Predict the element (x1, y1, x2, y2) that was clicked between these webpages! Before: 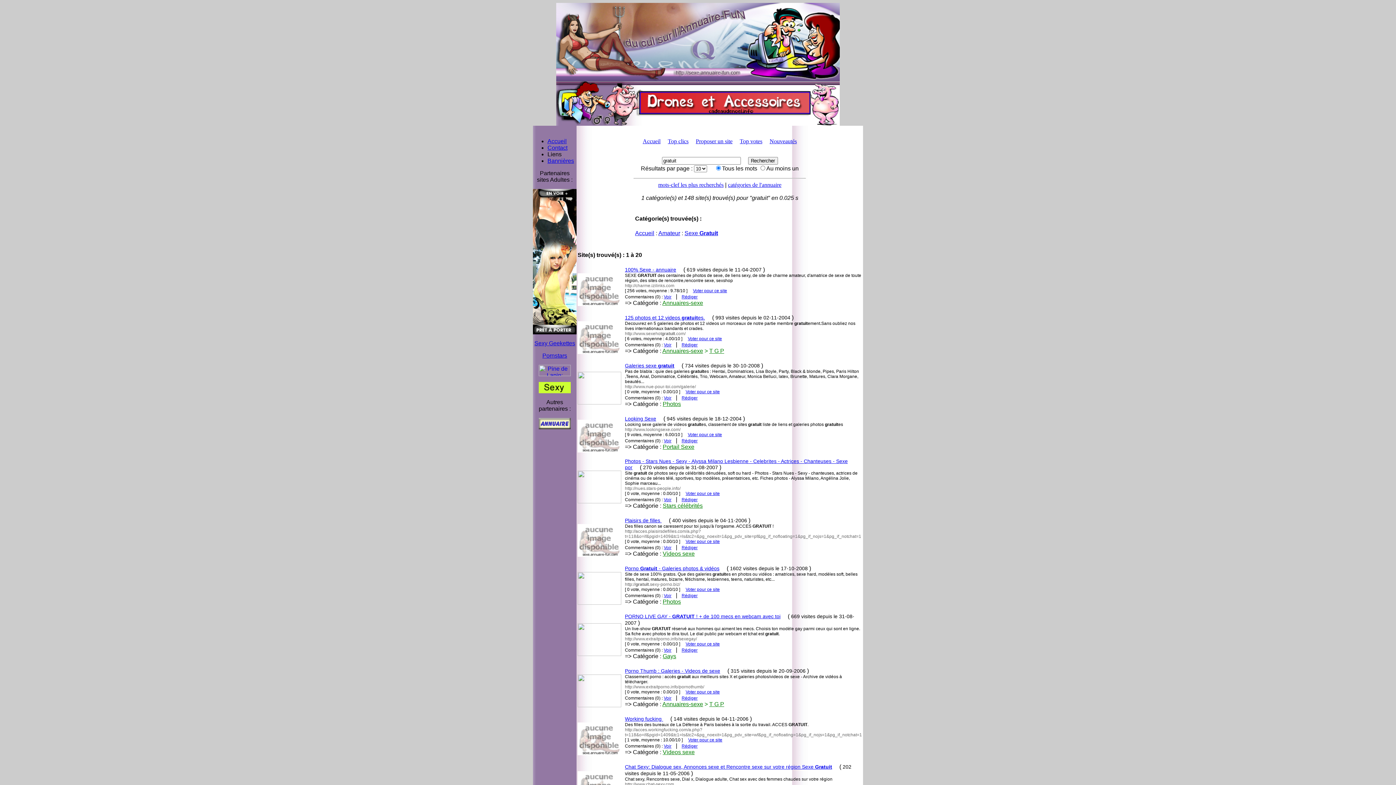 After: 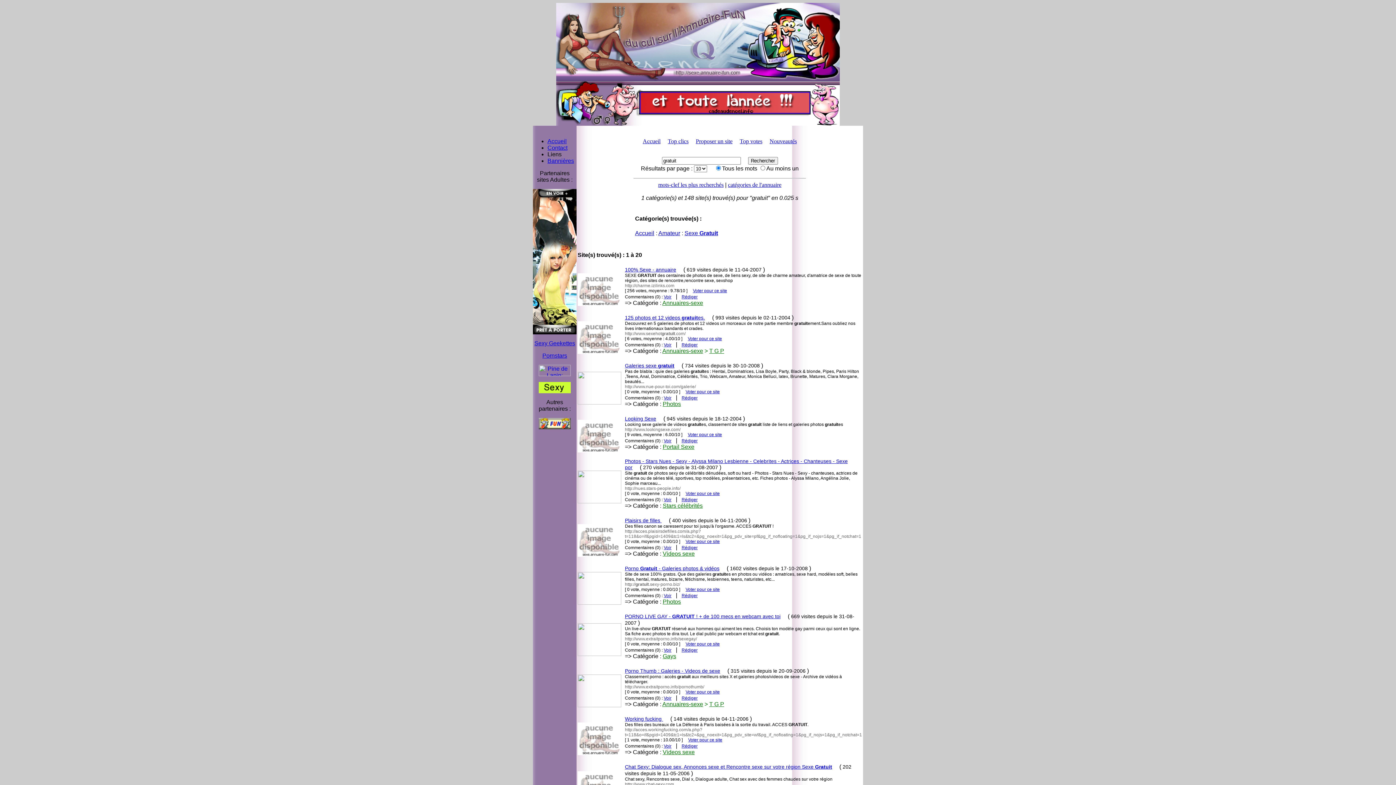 Action: bbox: (538, 388, 570, 394)